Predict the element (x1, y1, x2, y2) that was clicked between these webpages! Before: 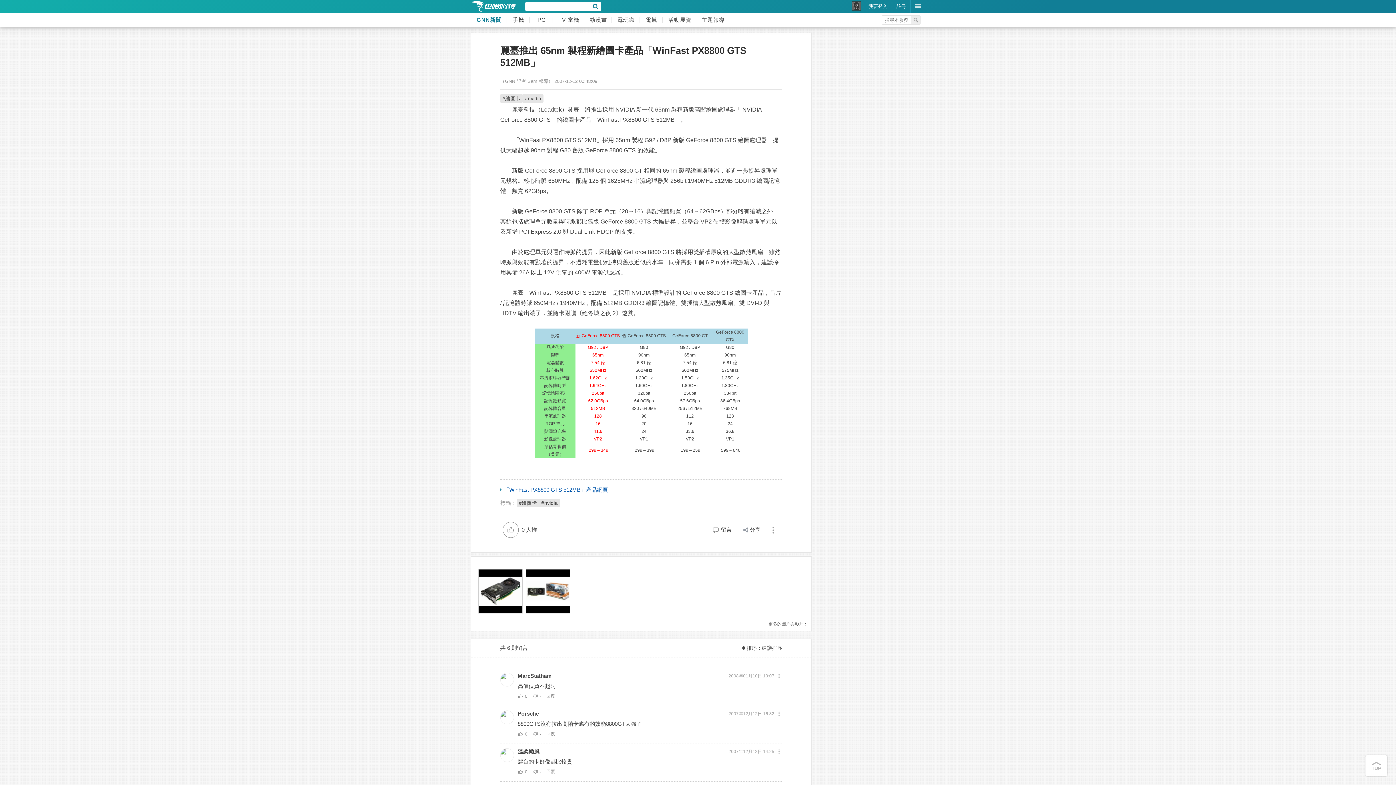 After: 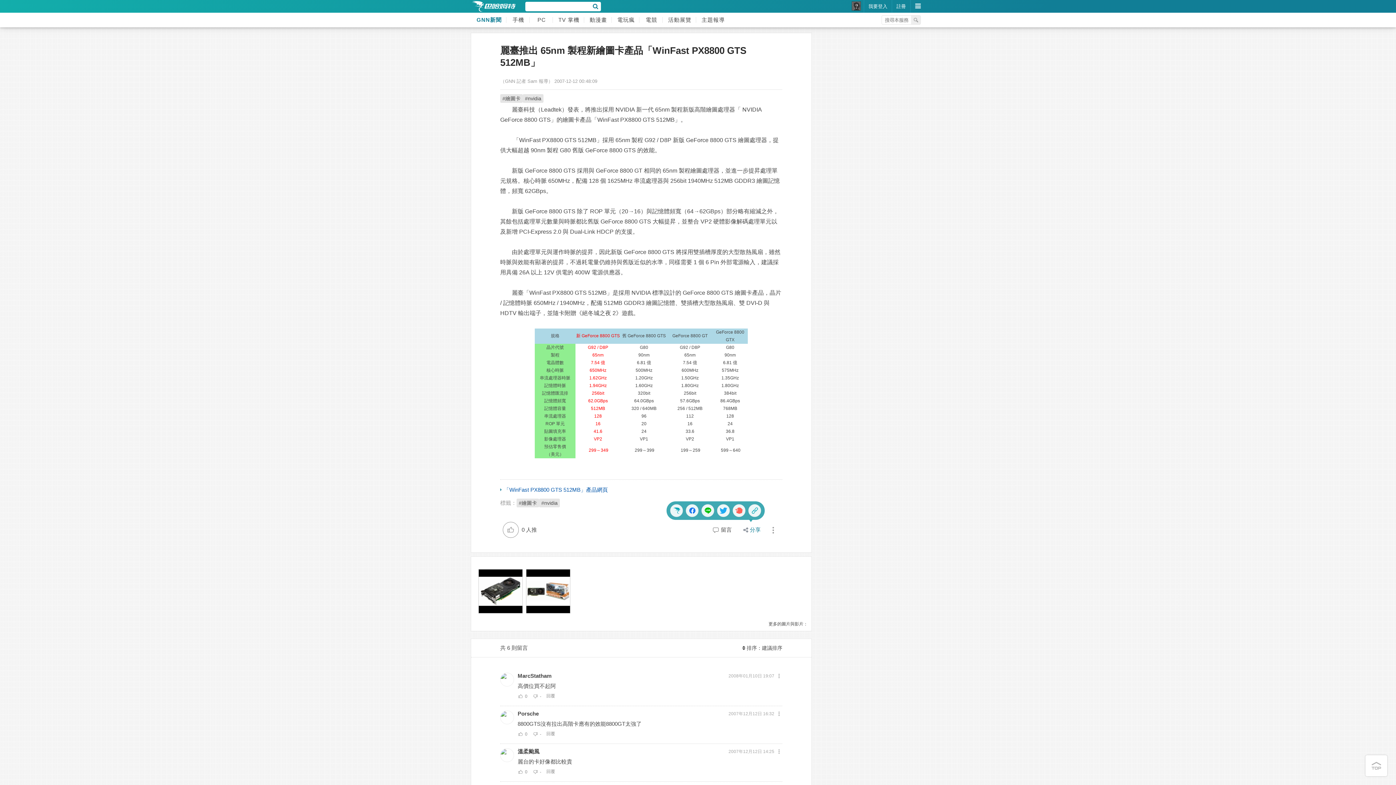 Action: bbox: (743, 526, 760, 533) label: 分享